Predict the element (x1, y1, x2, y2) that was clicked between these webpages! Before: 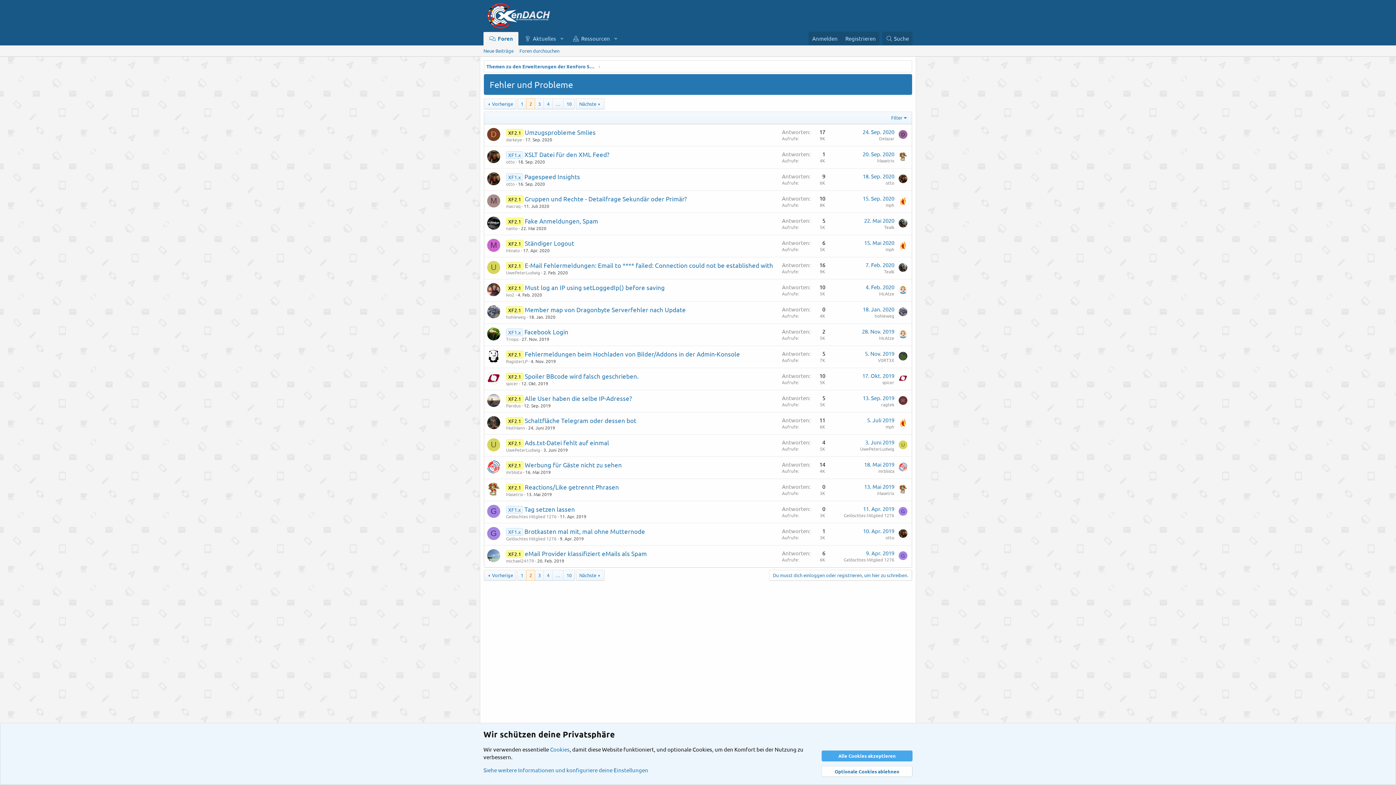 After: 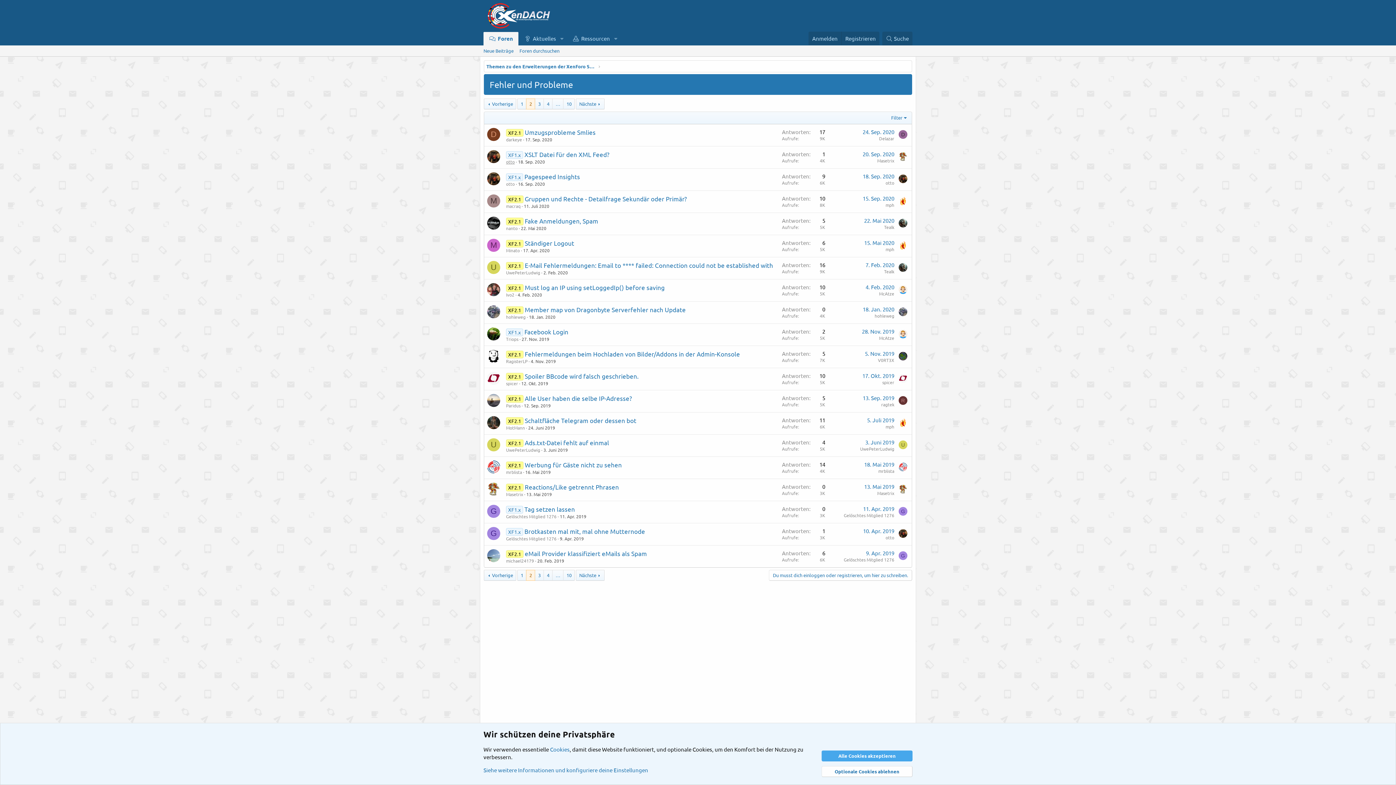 Action: label: otto bbox: (506, 158, 514, 164)